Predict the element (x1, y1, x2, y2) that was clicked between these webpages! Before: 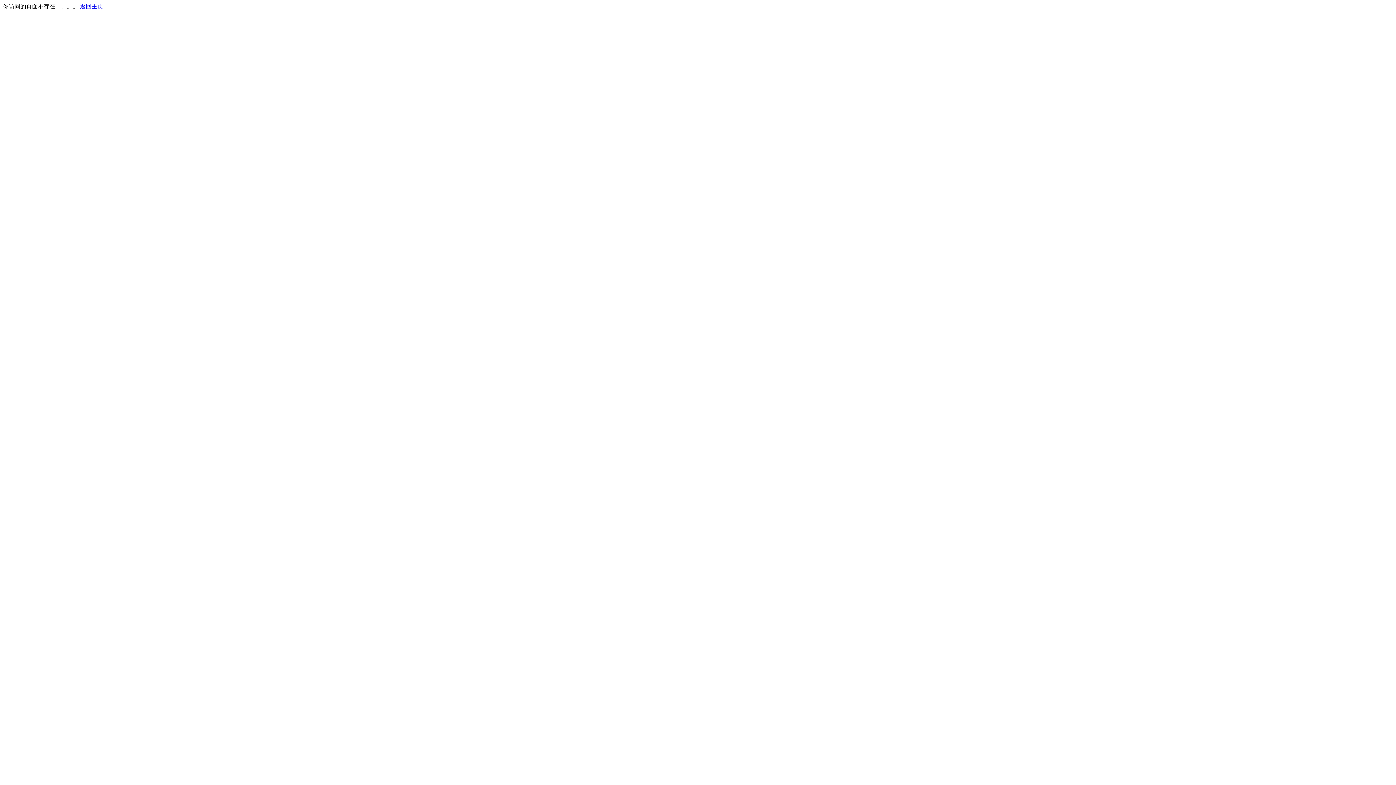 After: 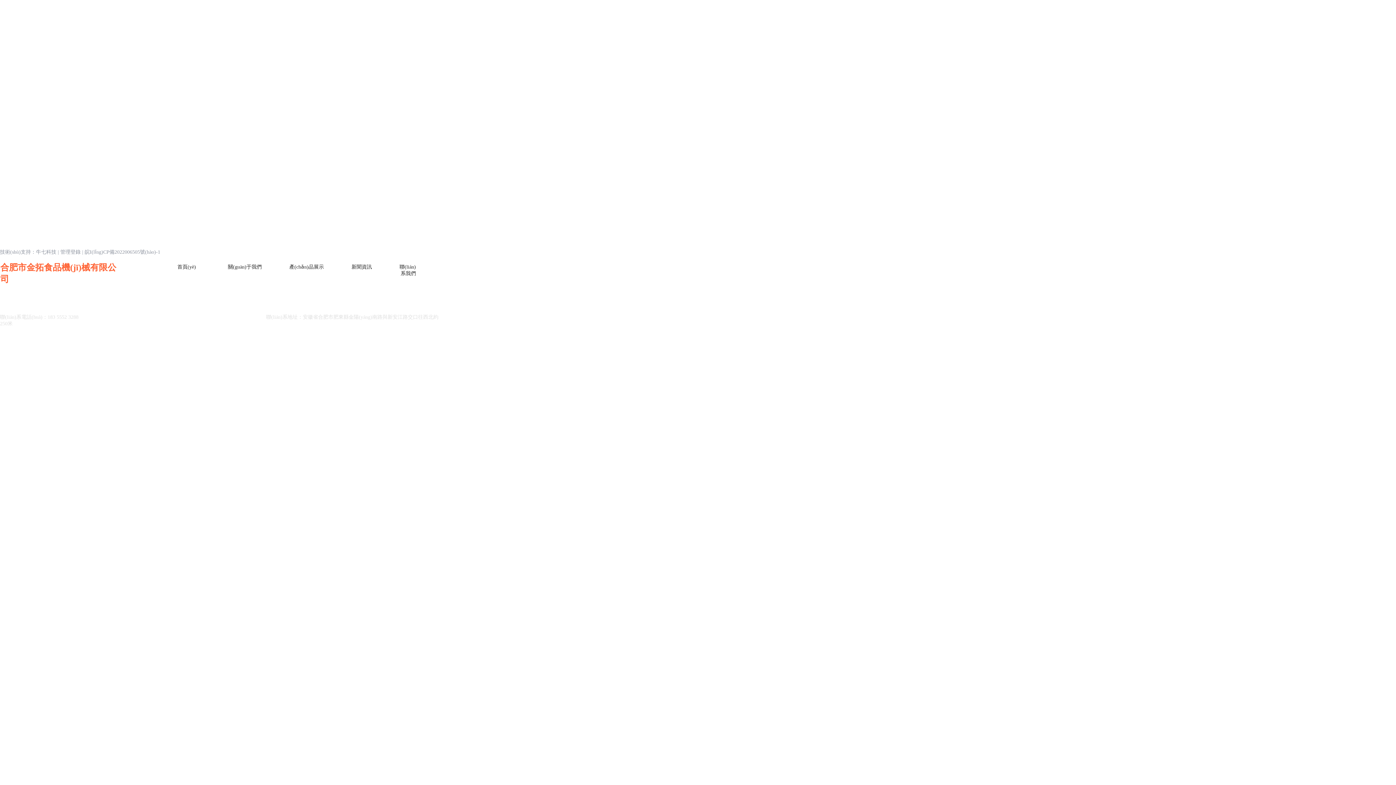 Action: bbox: (80, 3, 103, 9) label: 返回主页